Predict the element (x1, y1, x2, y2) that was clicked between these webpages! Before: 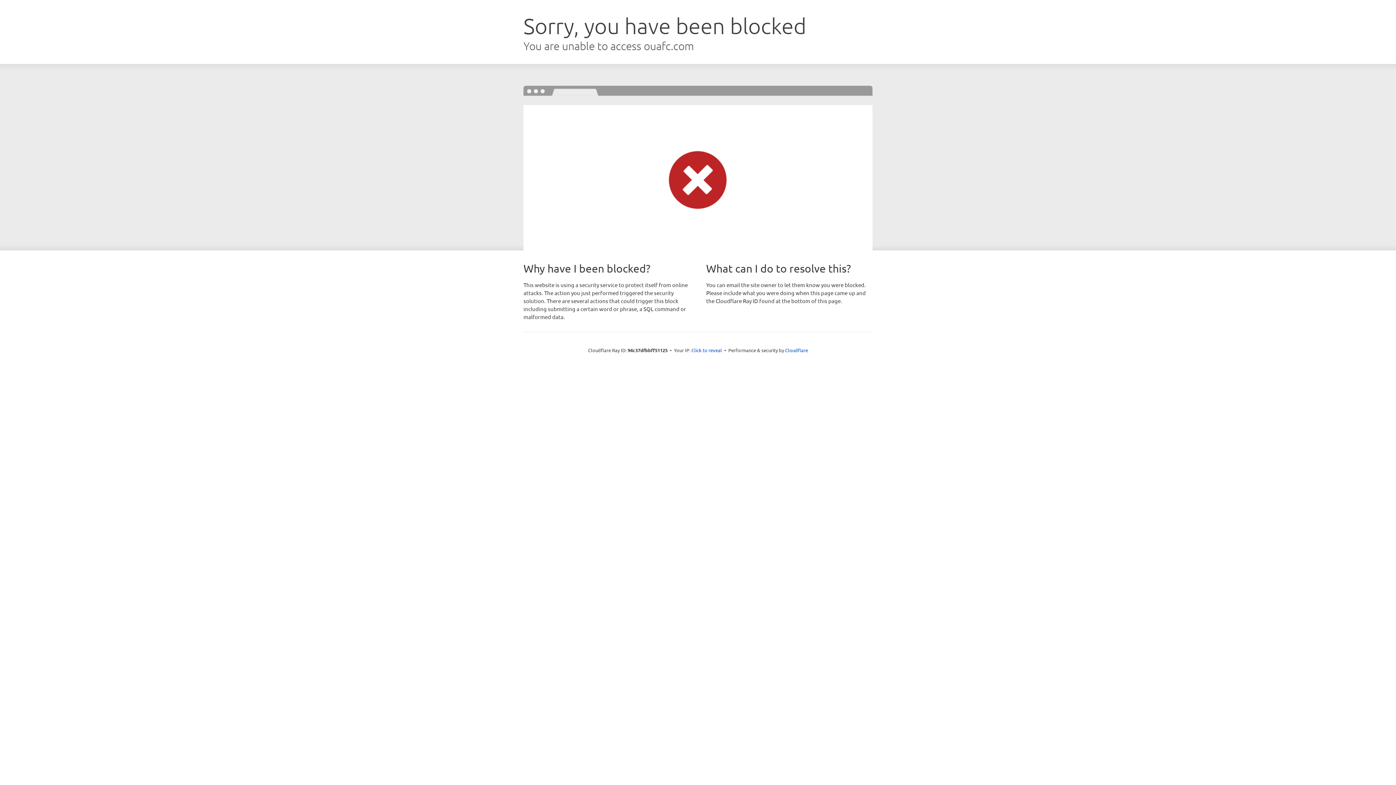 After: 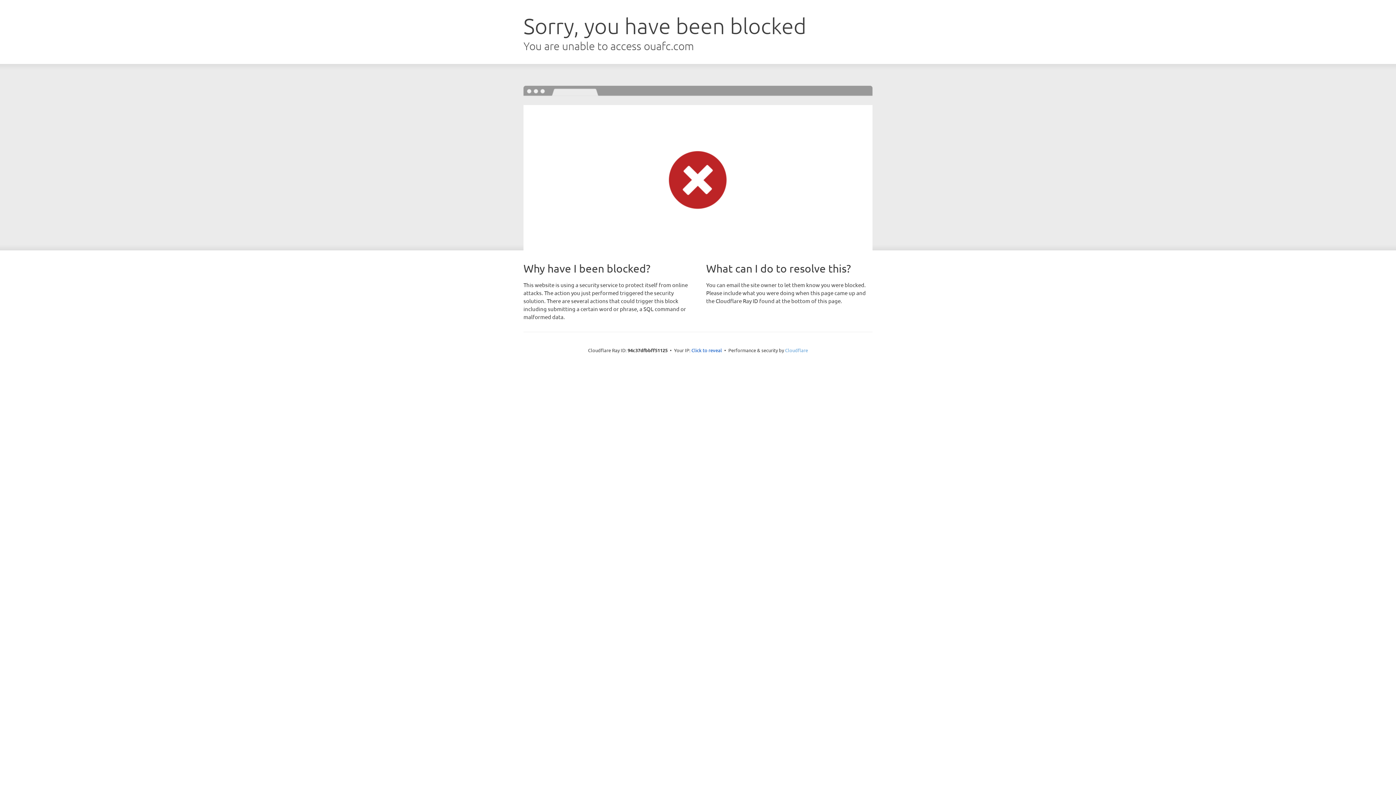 Action: label: Cloudflare bbox: (785, 347, 808, 353)